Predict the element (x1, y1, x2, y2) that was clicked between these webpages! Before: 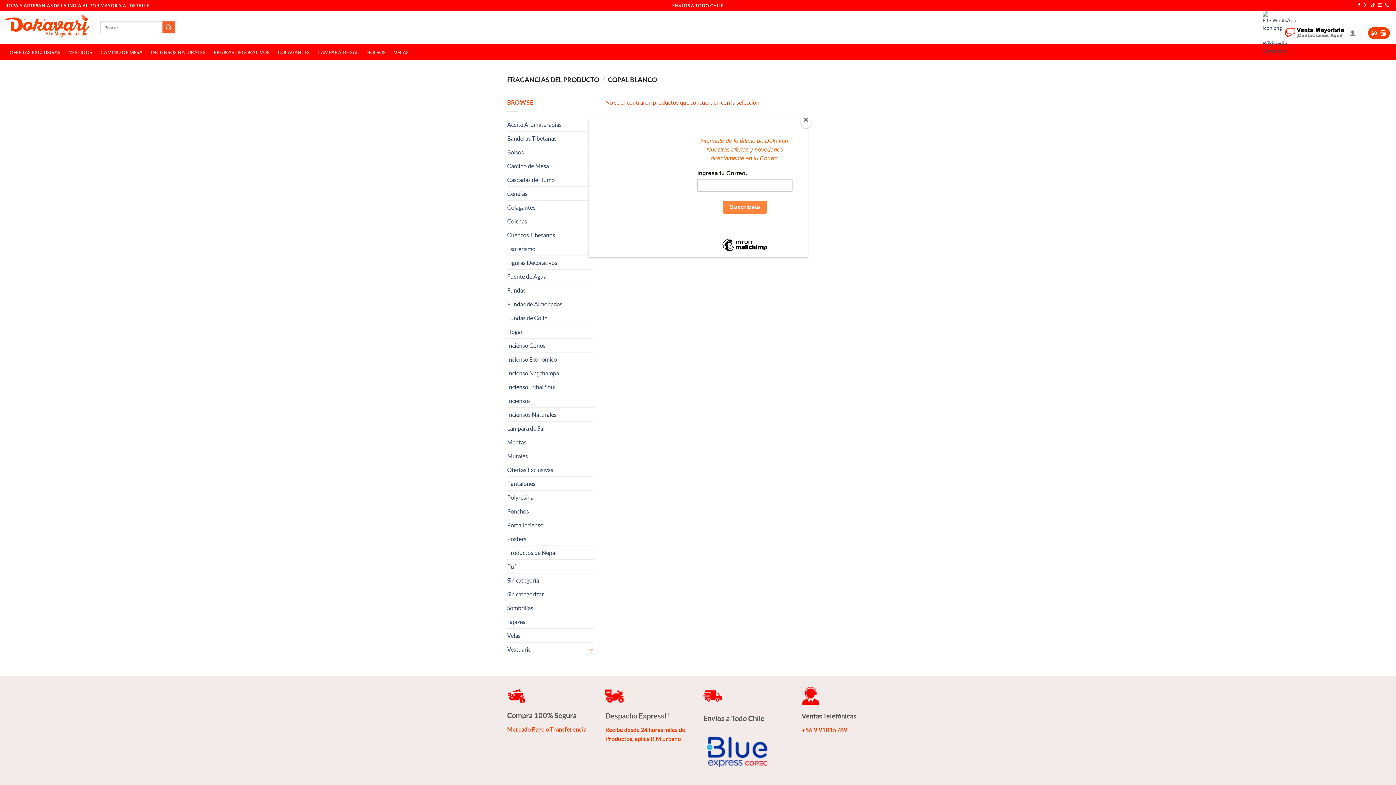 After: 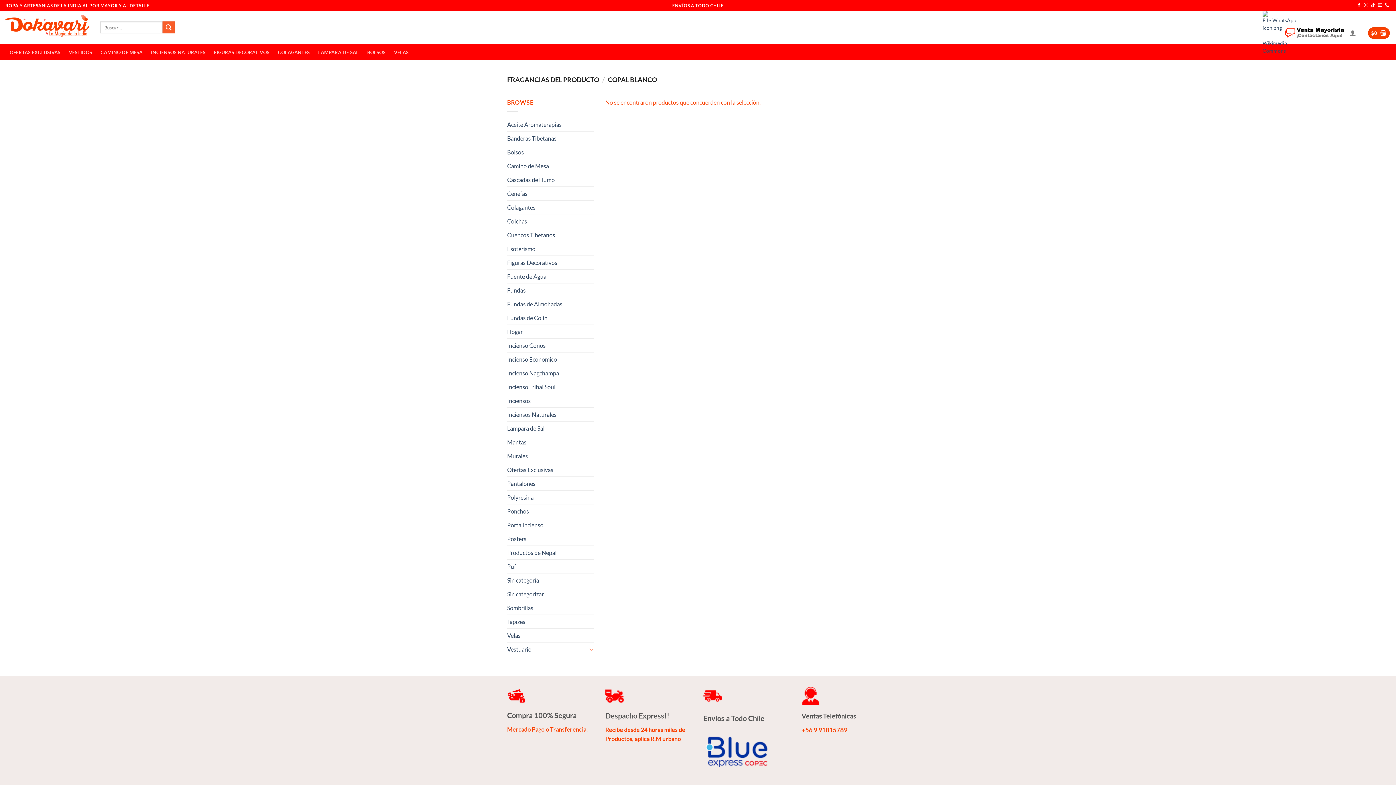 Action: bbox: (800, 114, 811, 128) label: Close